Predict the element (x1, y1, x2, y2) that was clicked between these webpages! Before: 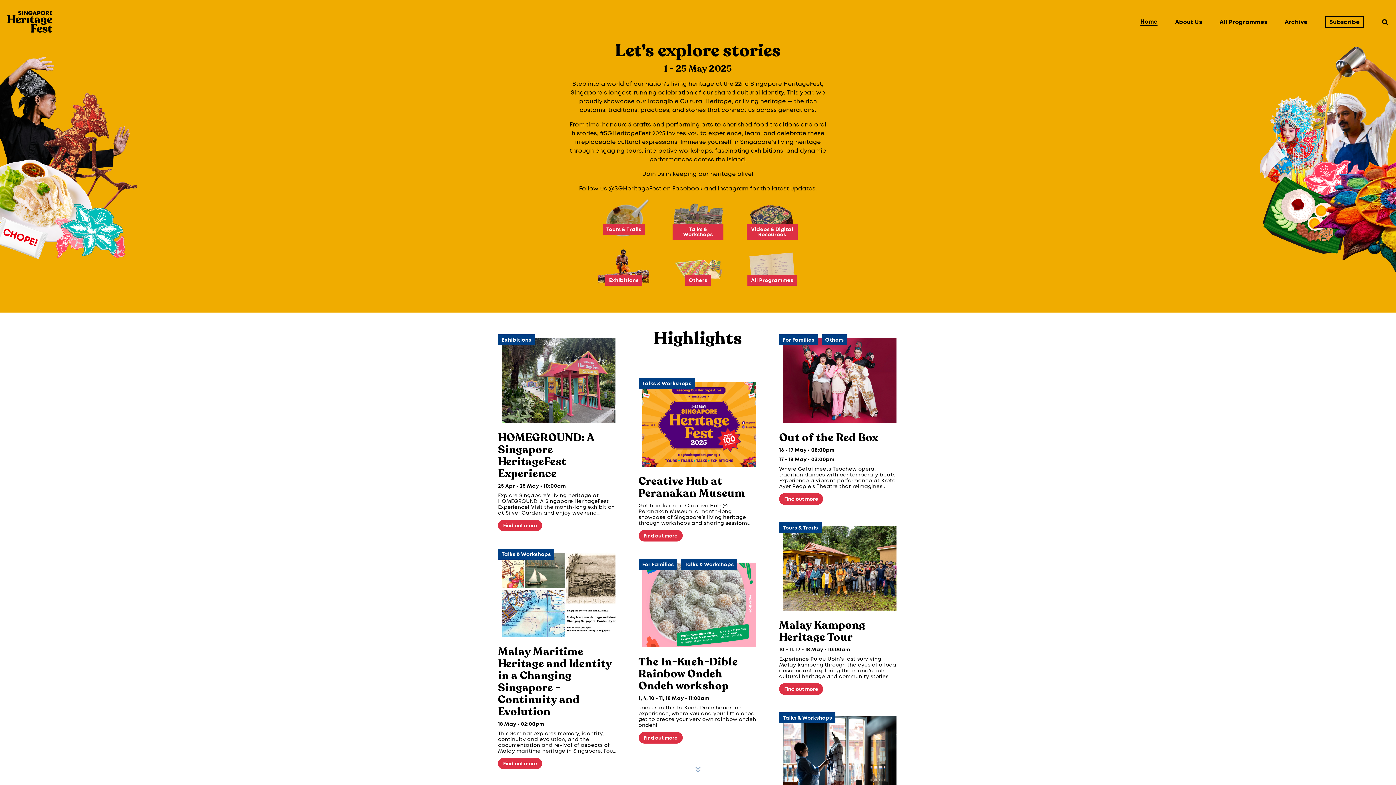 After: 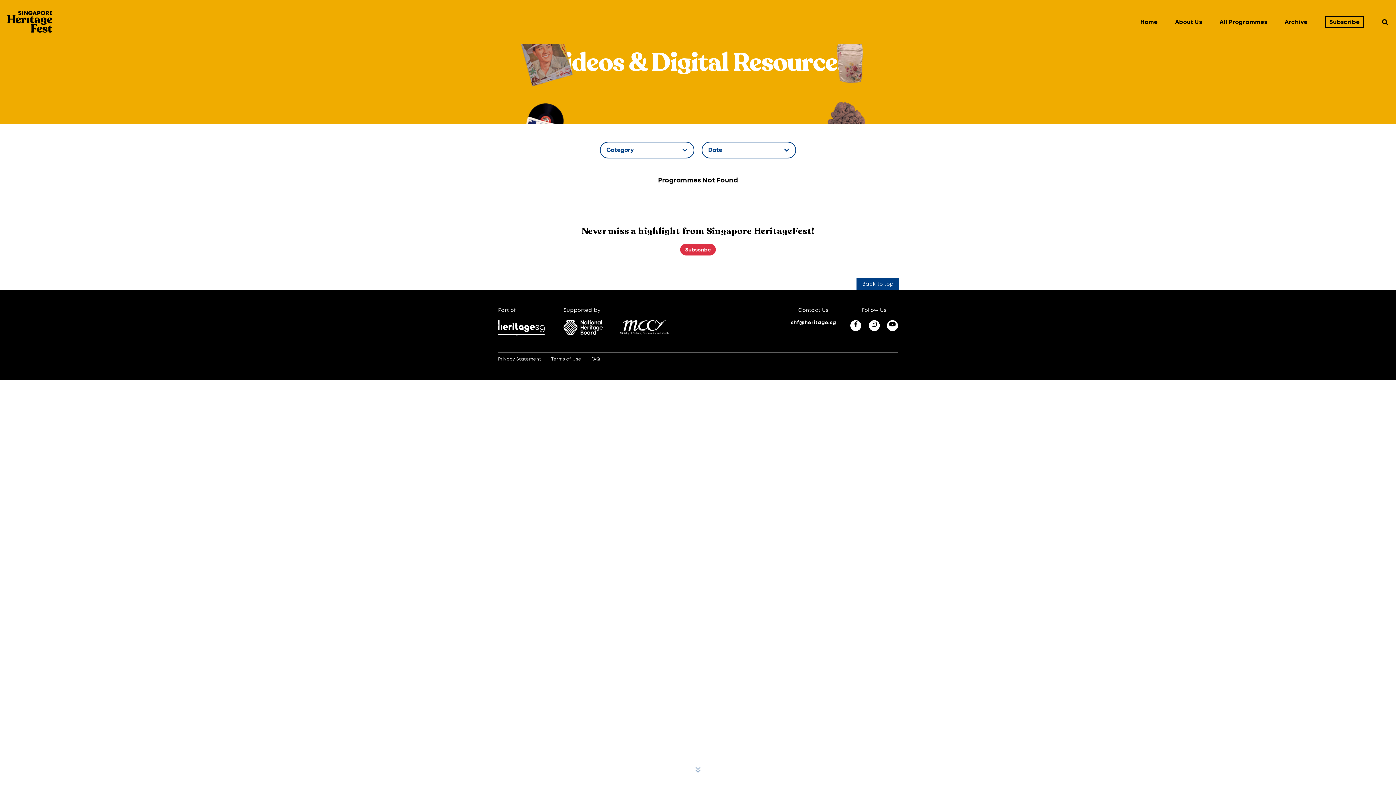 Action: label: Videos & Digital Resources bbox: (746, 193, 797, 244)